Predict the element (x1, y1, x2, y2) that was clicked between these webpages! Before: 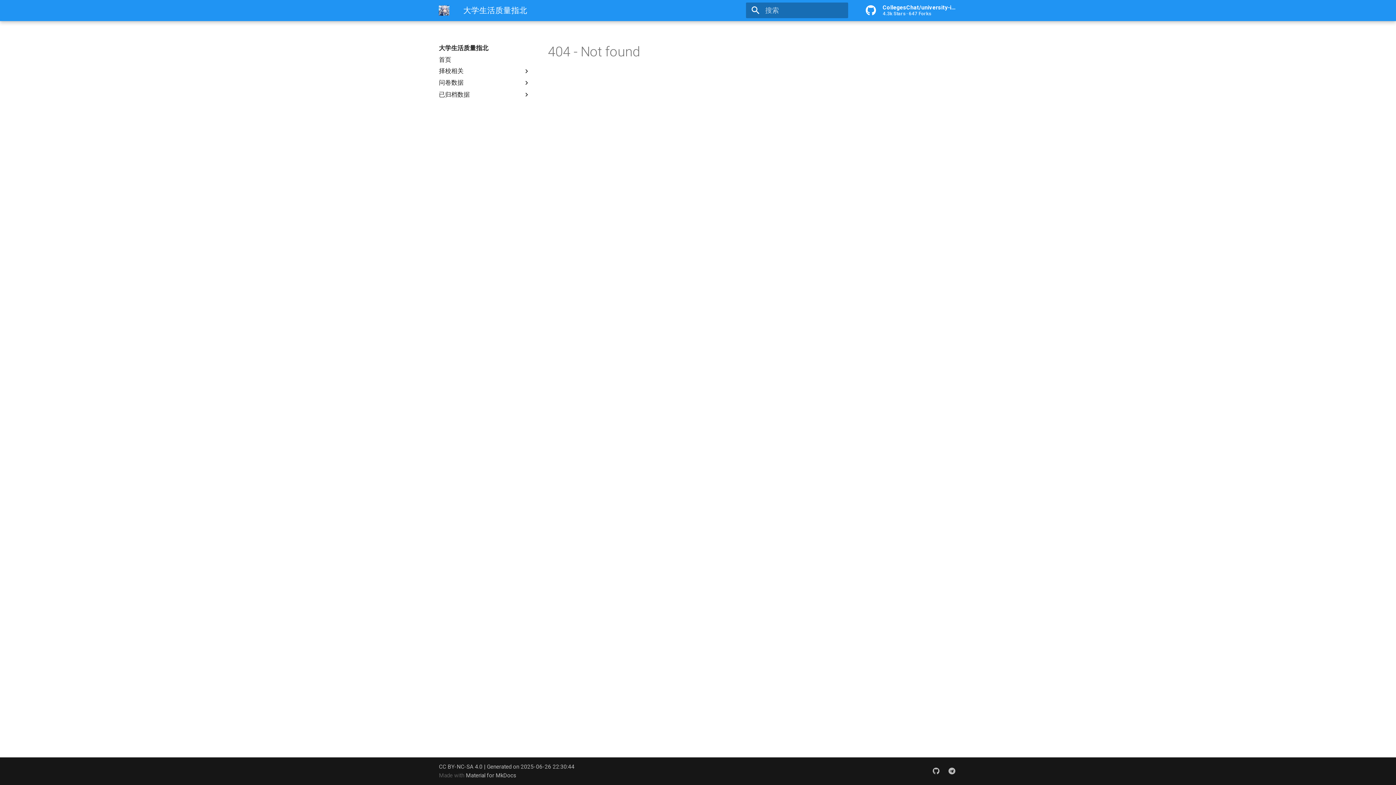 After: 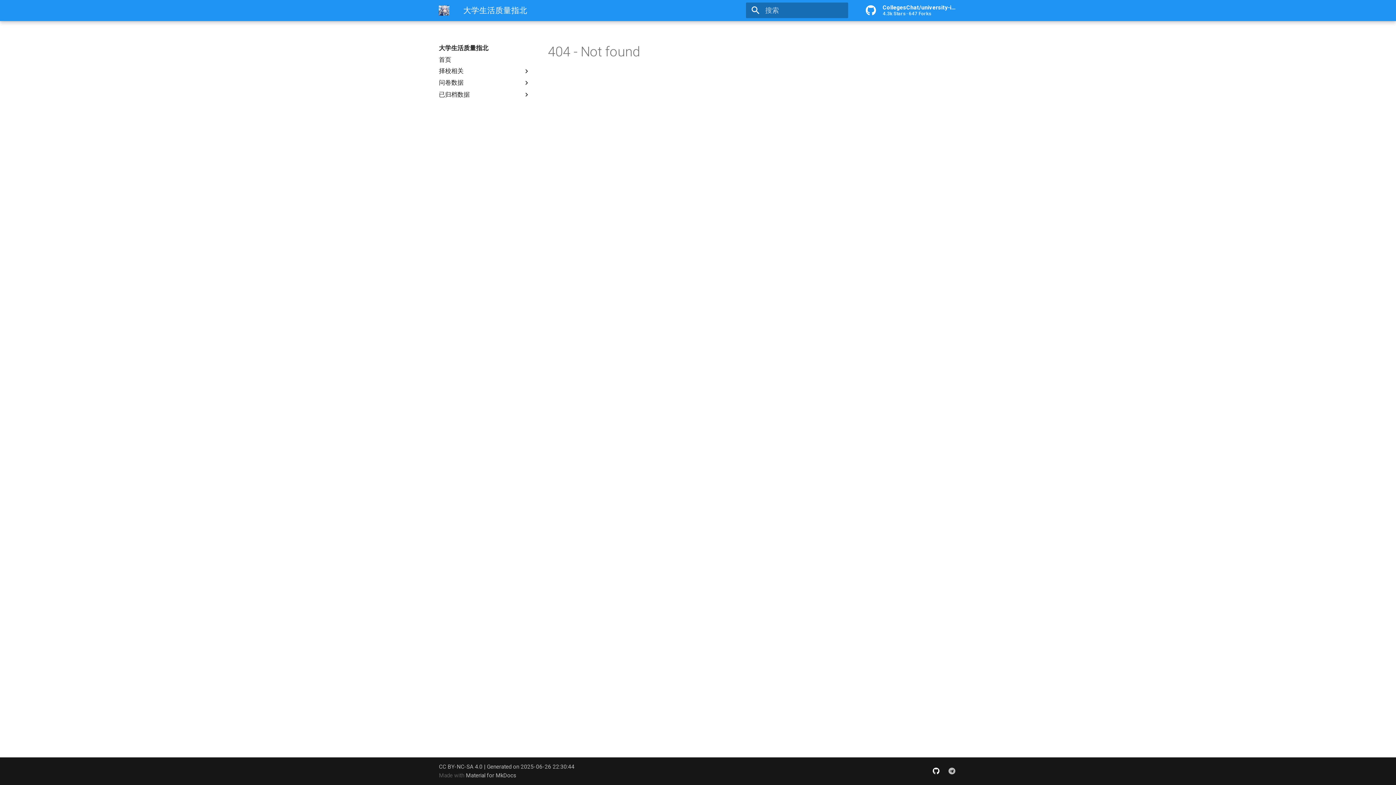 Action: bbox: (929, 764, 943, 778)